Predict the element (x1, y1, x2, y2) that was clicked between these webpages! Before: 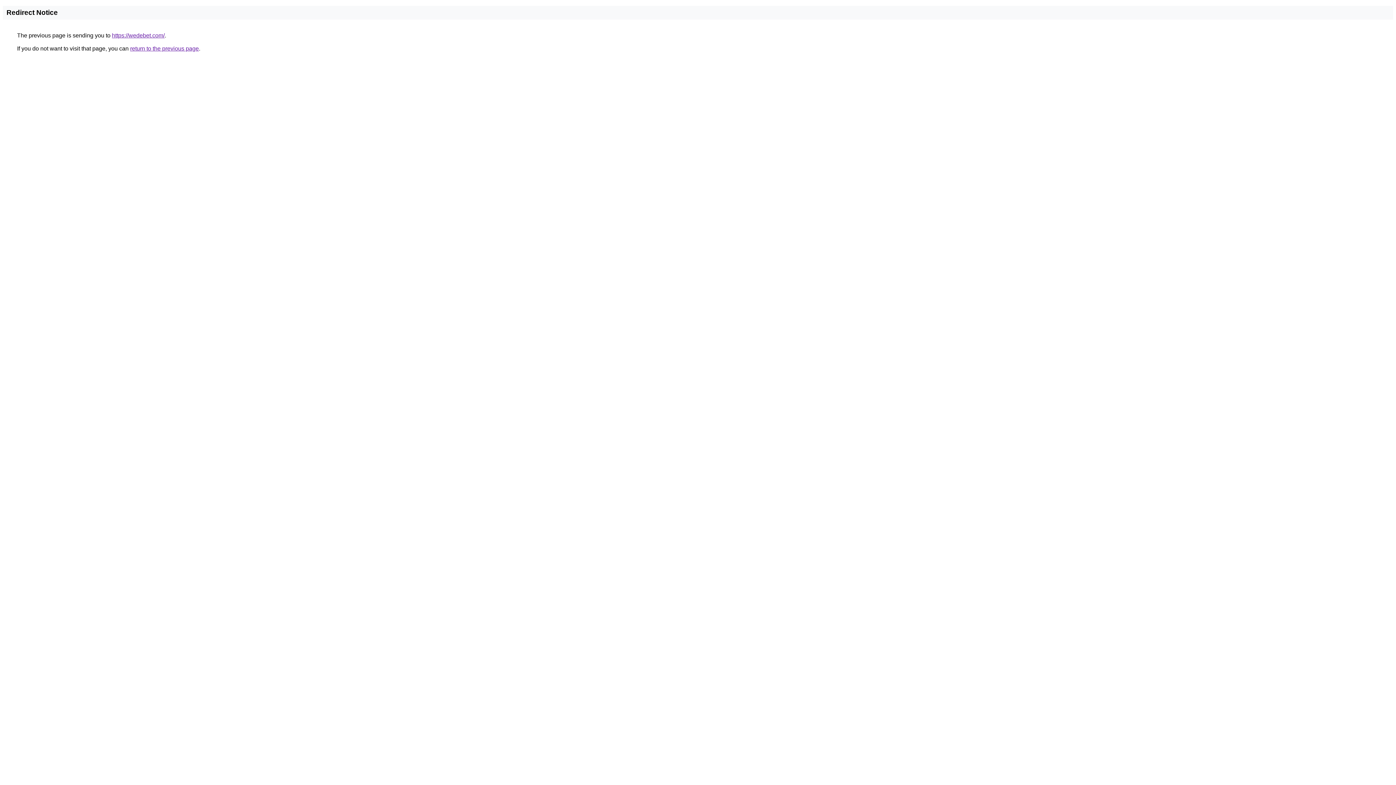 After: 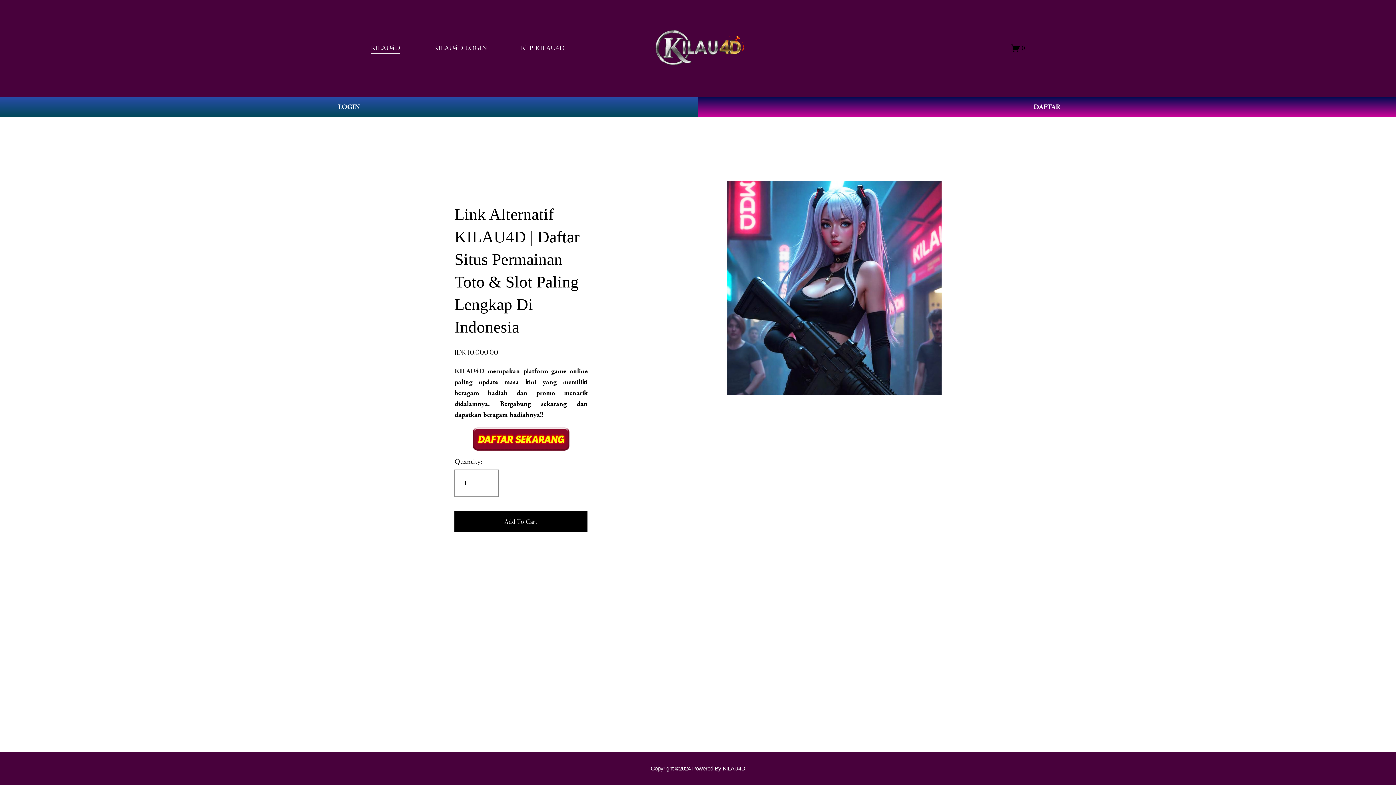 Action: bbox: (112, 32, 164, 38) label: https://wedebet.com/